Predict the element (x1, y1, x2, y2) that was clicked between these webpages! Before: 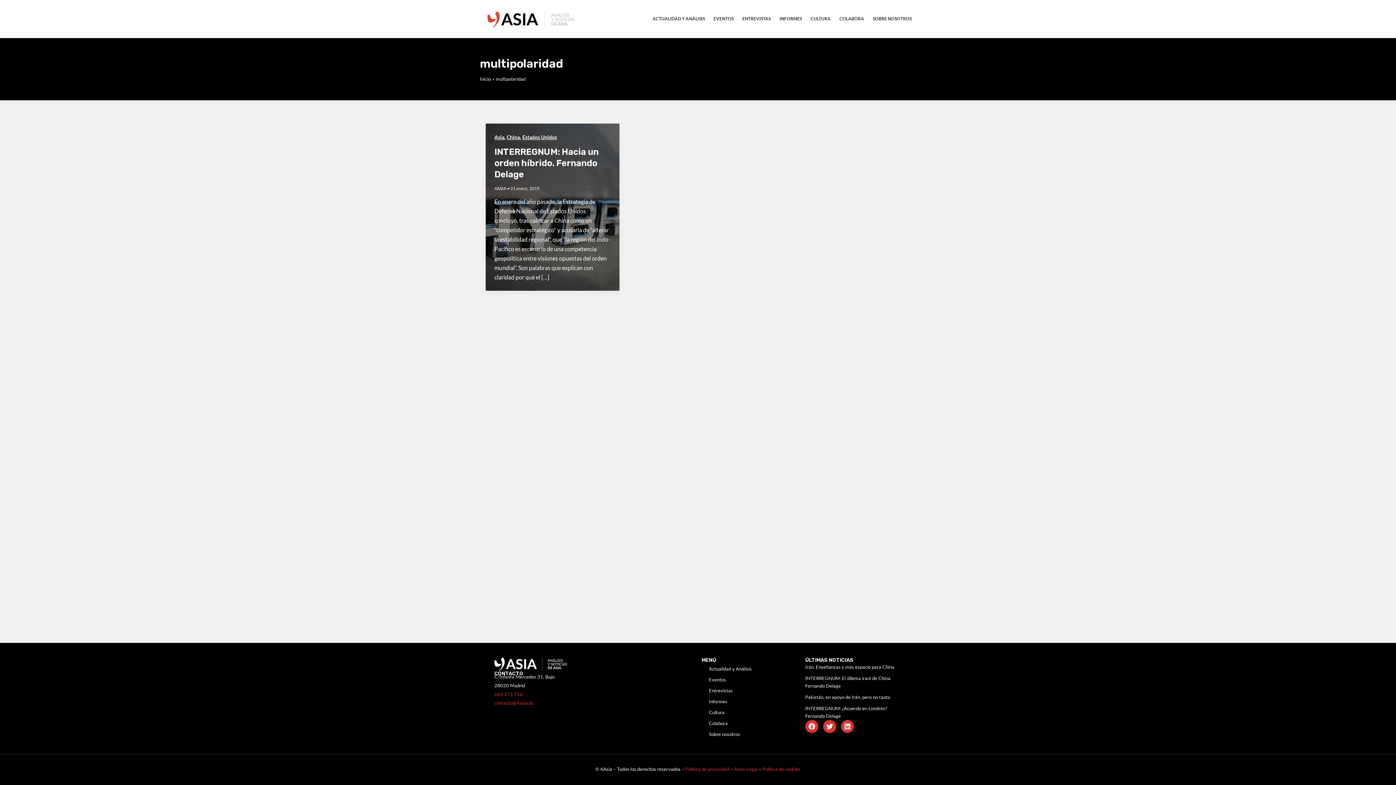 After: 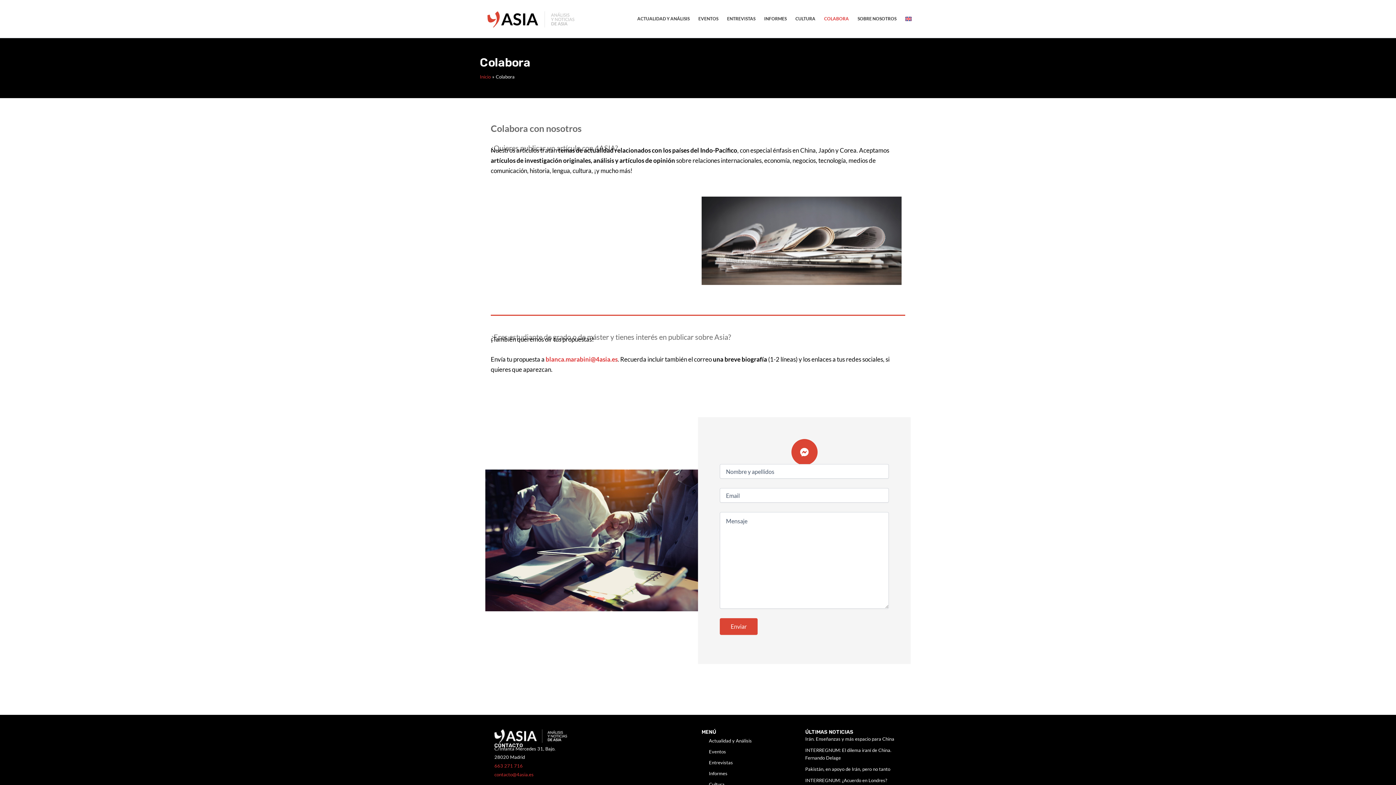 Action: bbox: (701, 718, 798, 729) label: Colabora